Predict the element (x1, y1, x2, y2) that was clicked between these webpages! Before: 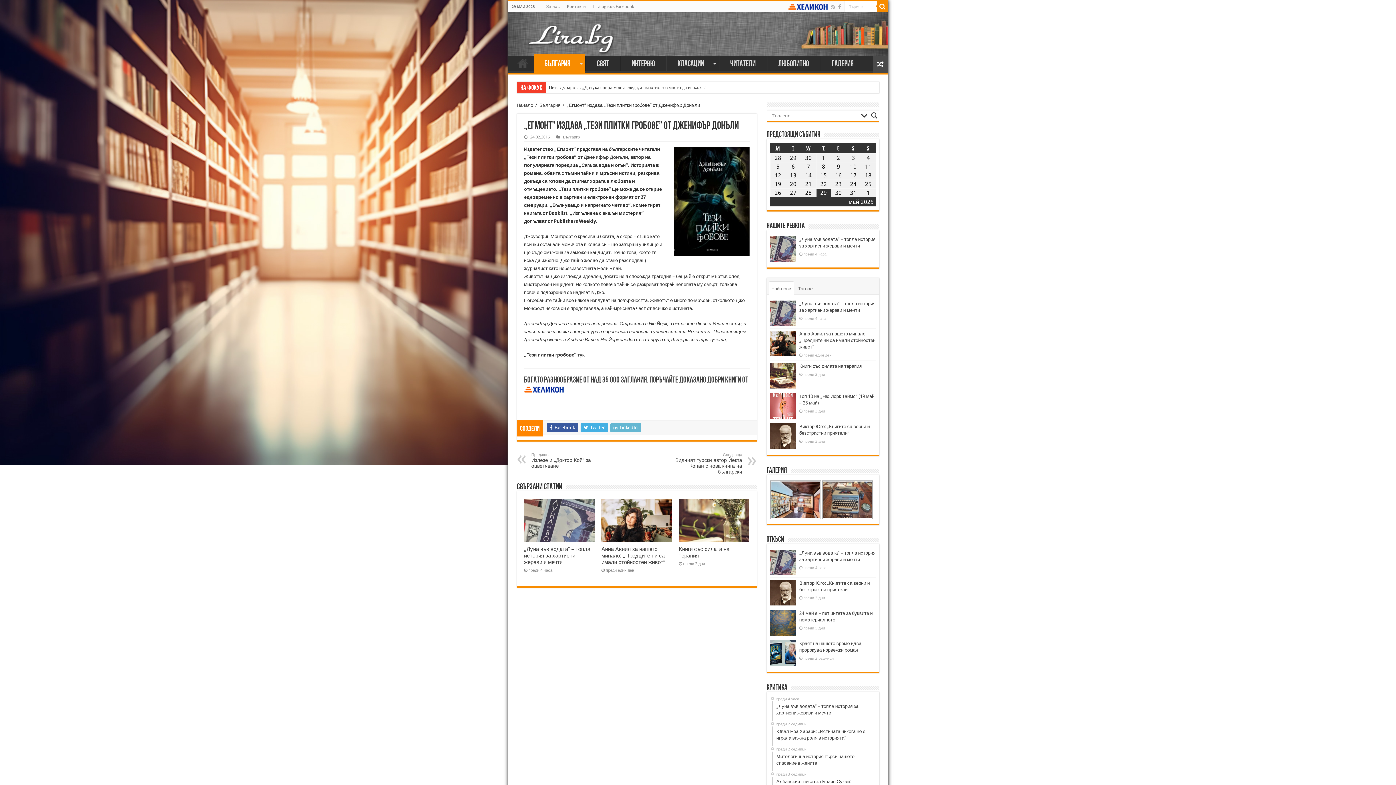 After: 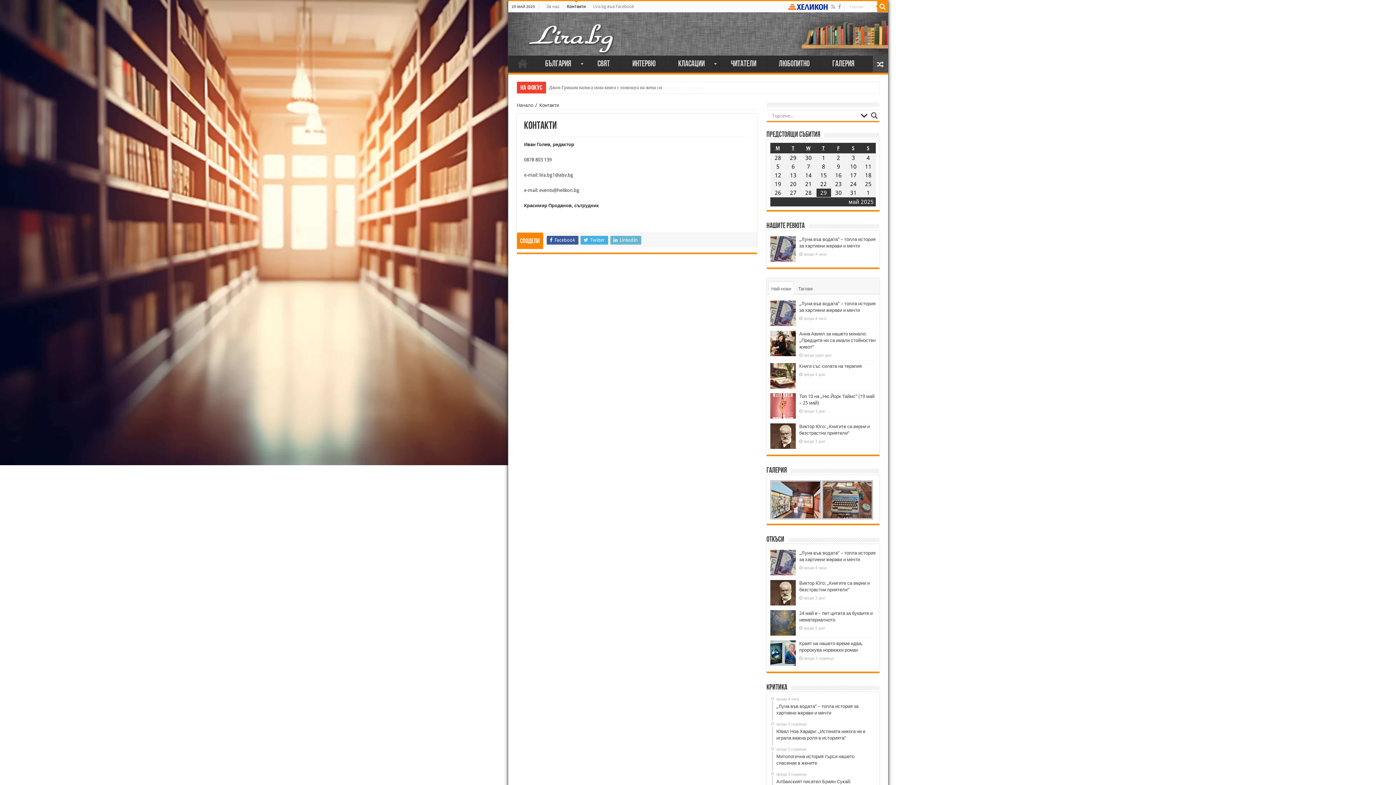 Action: label: Контакти bbox: (563, 1, 589, 12)